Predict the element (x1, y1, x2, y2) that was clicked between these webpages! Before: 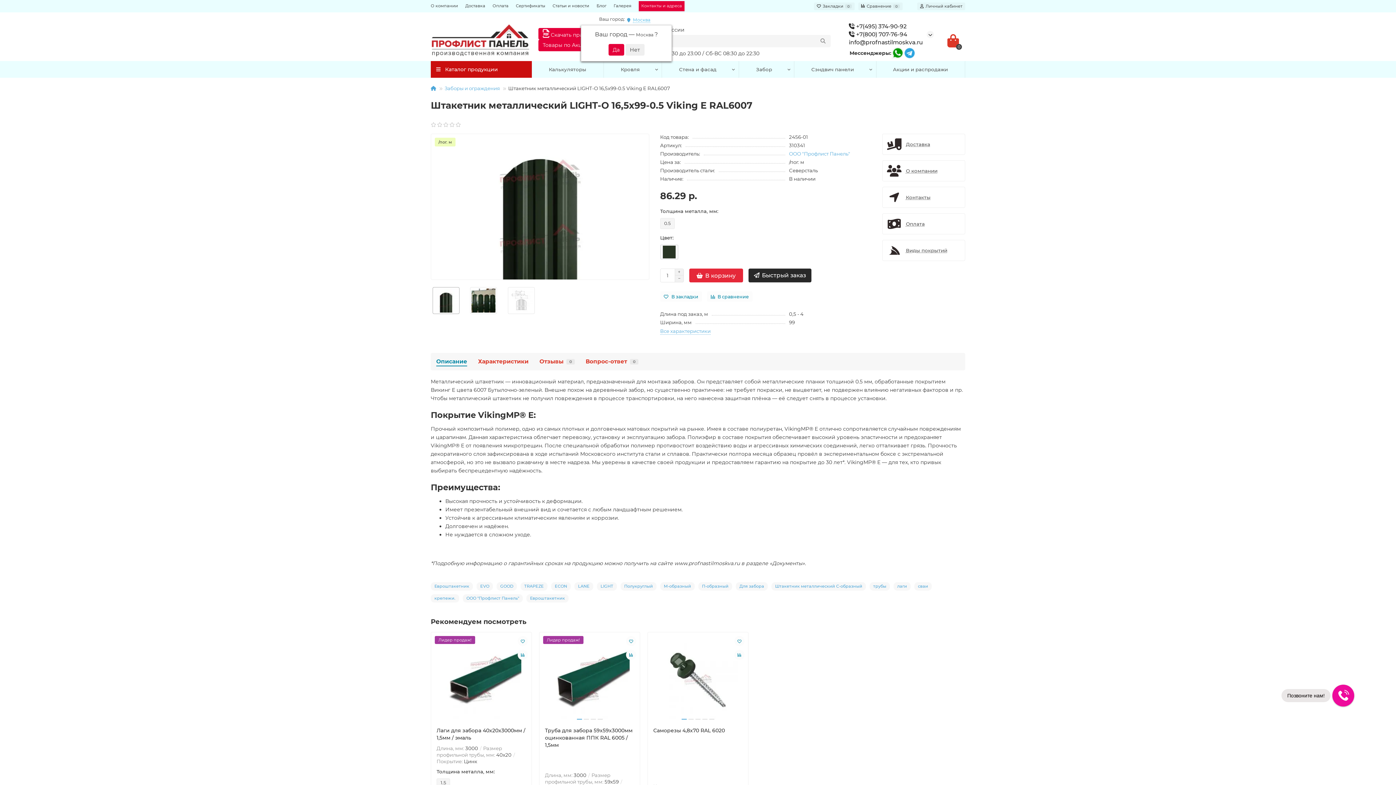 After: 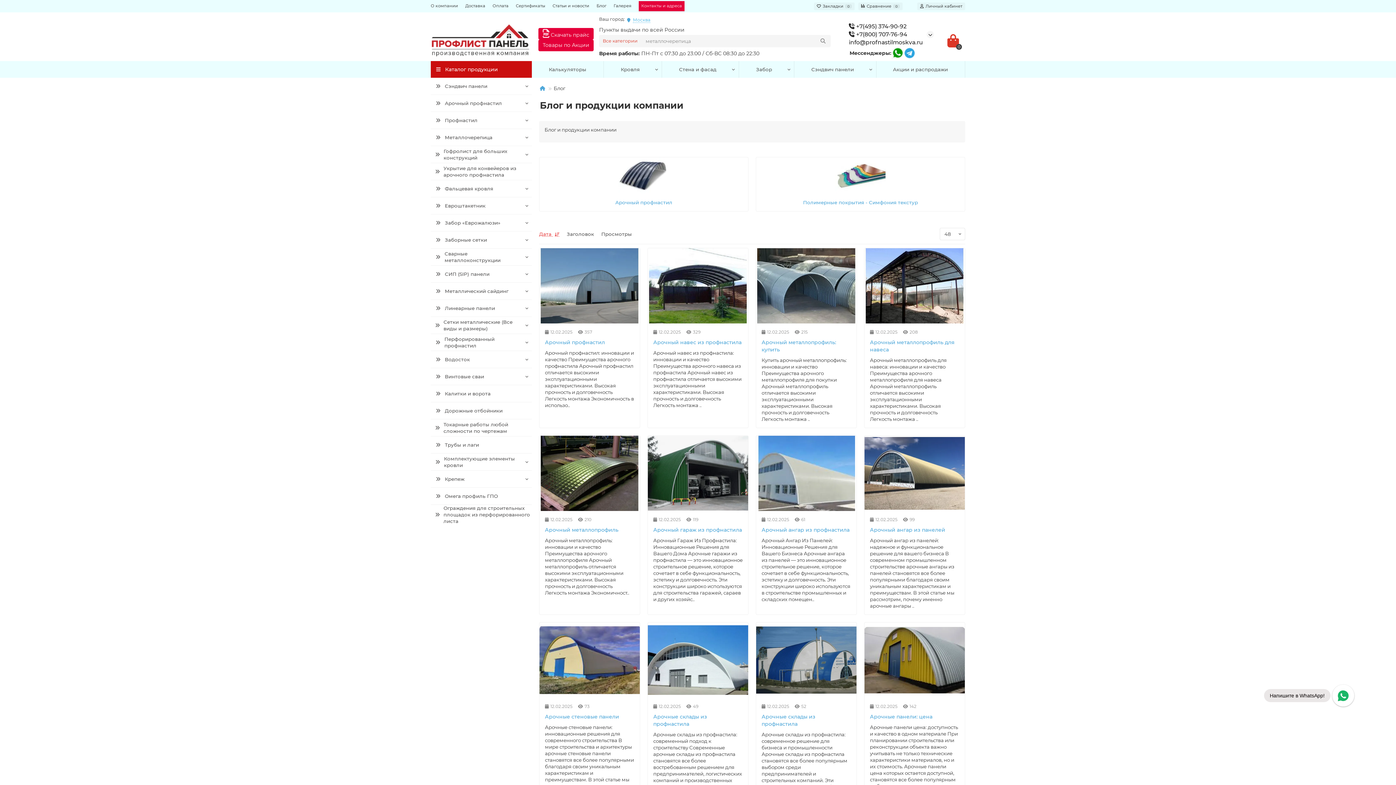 Action: label: Блог bbox: (596, 2, 606, 8)